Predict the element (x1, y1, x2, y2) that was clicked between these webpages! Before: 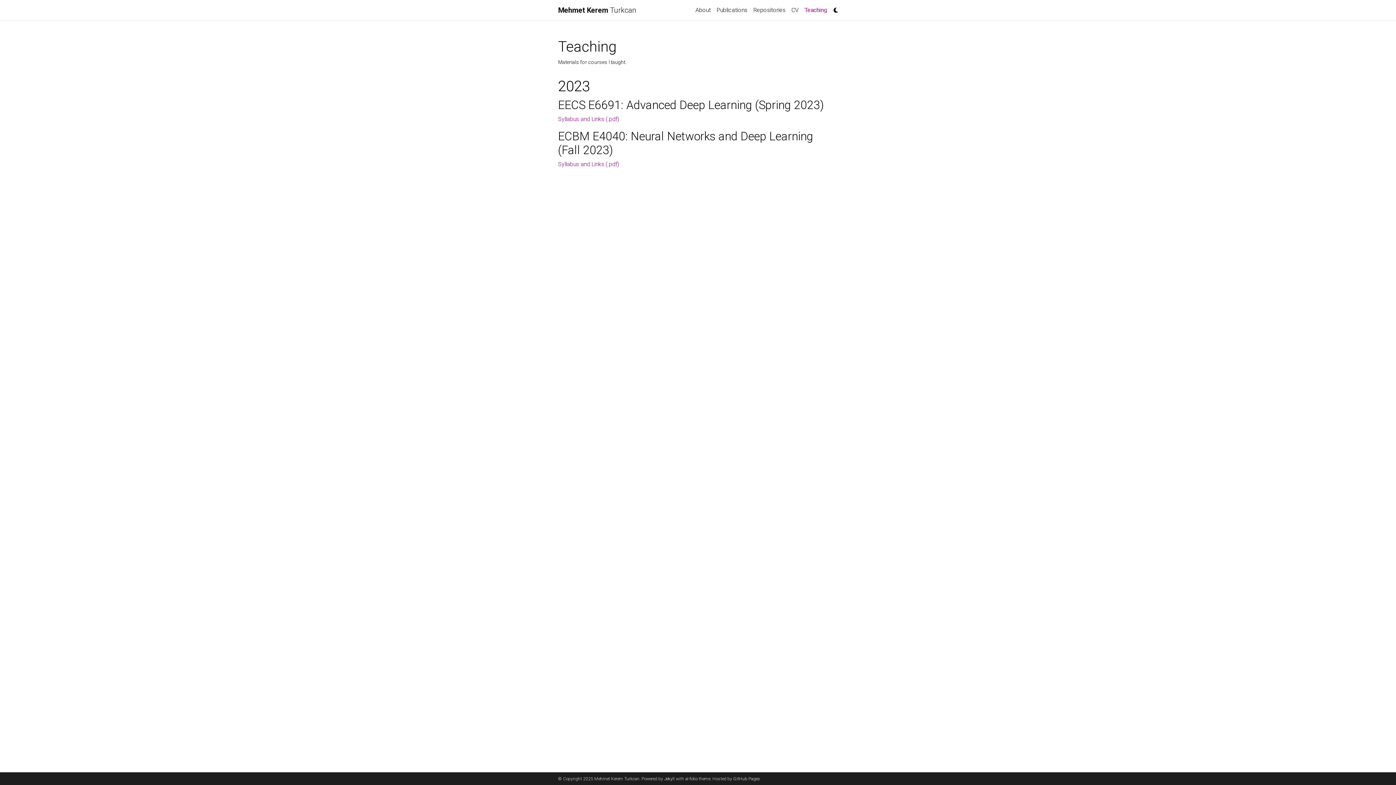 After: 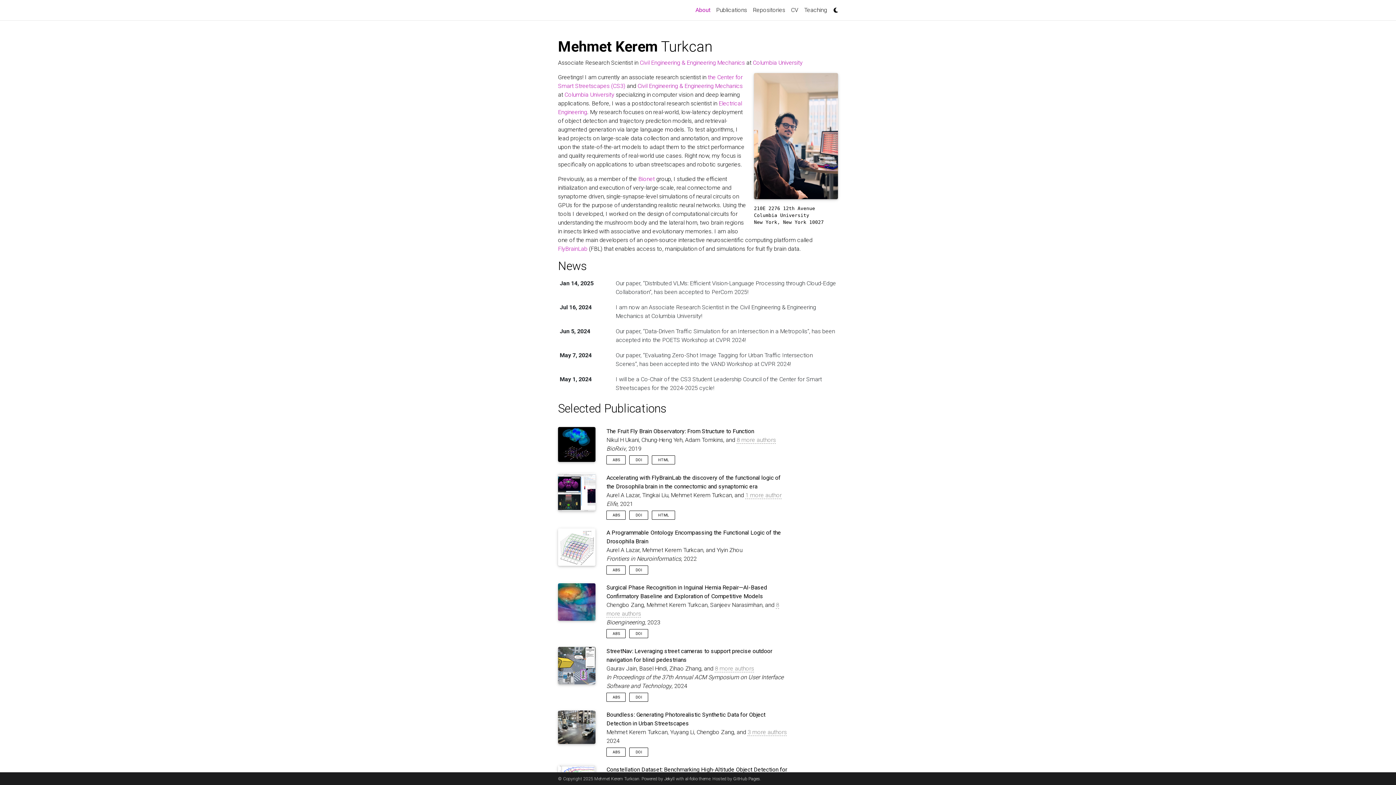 Action: label: Mehmet Kerem Turkcan bbox: (558, 2, 636, 17)